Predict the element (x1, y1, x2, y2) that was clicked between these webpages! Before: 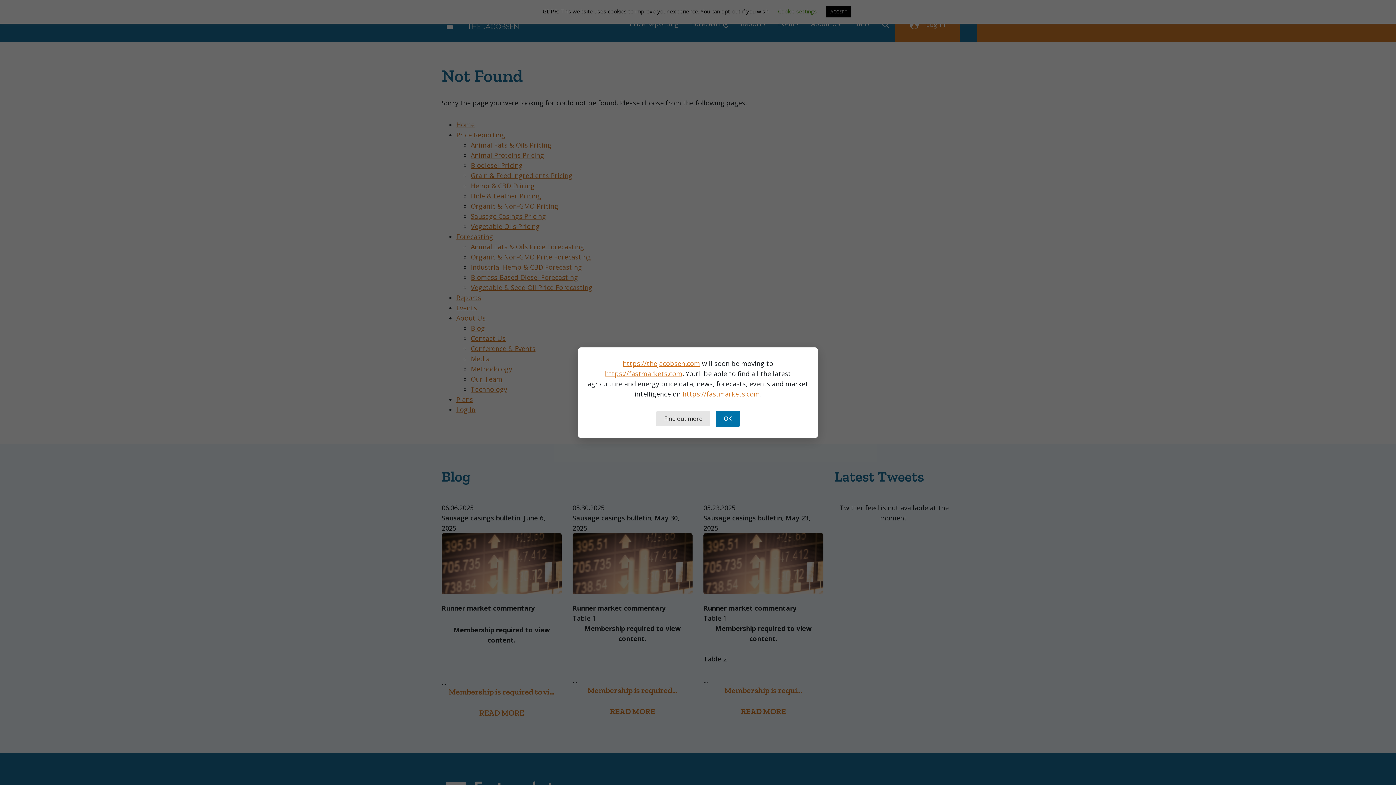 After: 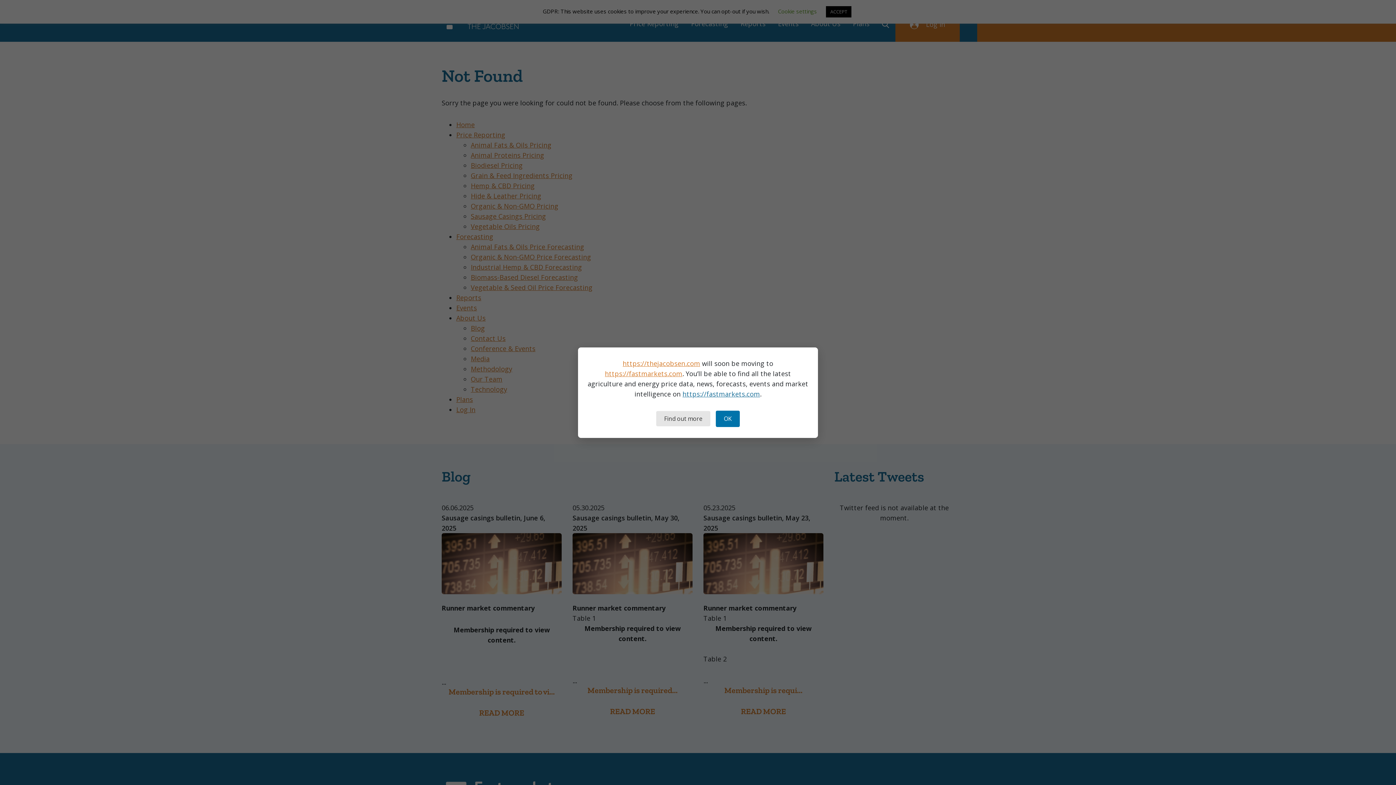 Action: bbox: (682, 389, 760, 398) label: https://fastmarkets.com